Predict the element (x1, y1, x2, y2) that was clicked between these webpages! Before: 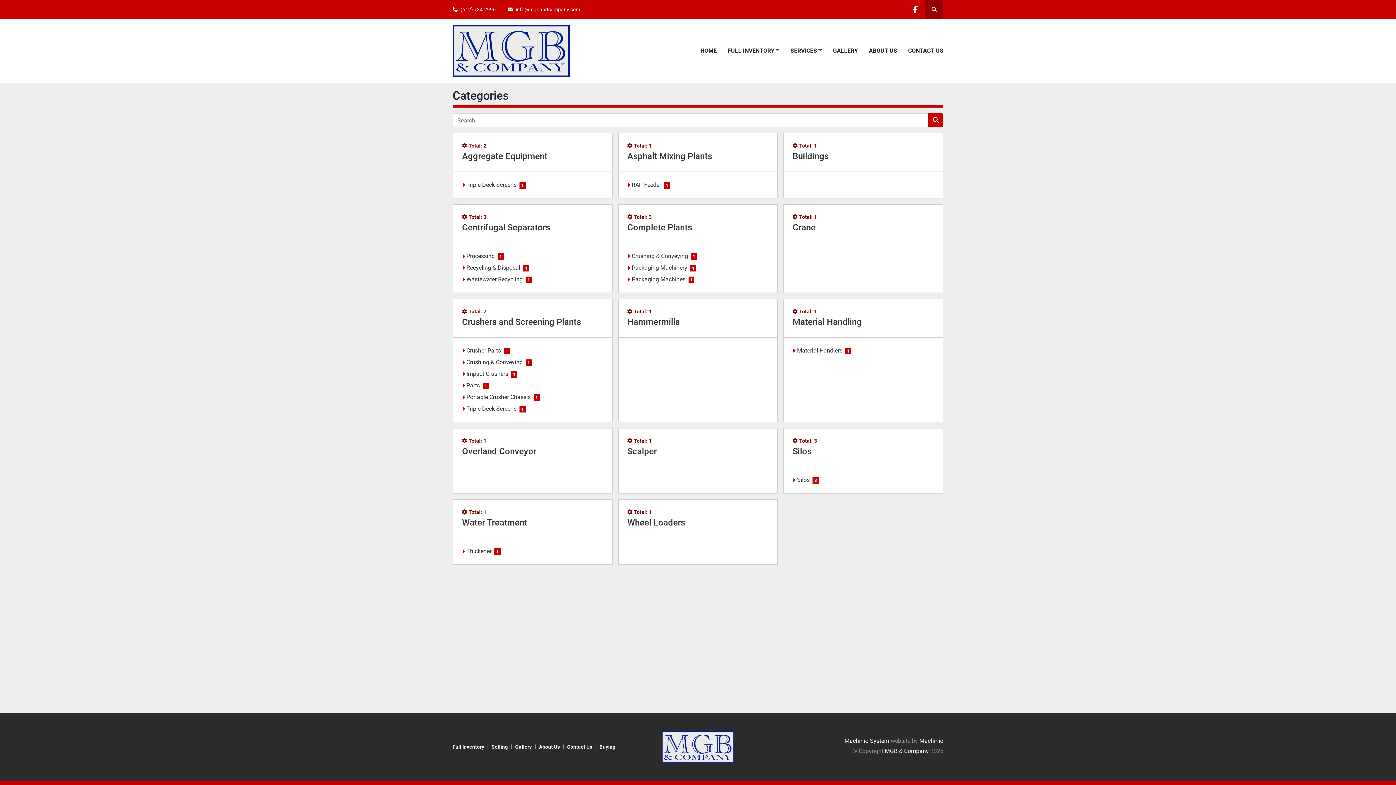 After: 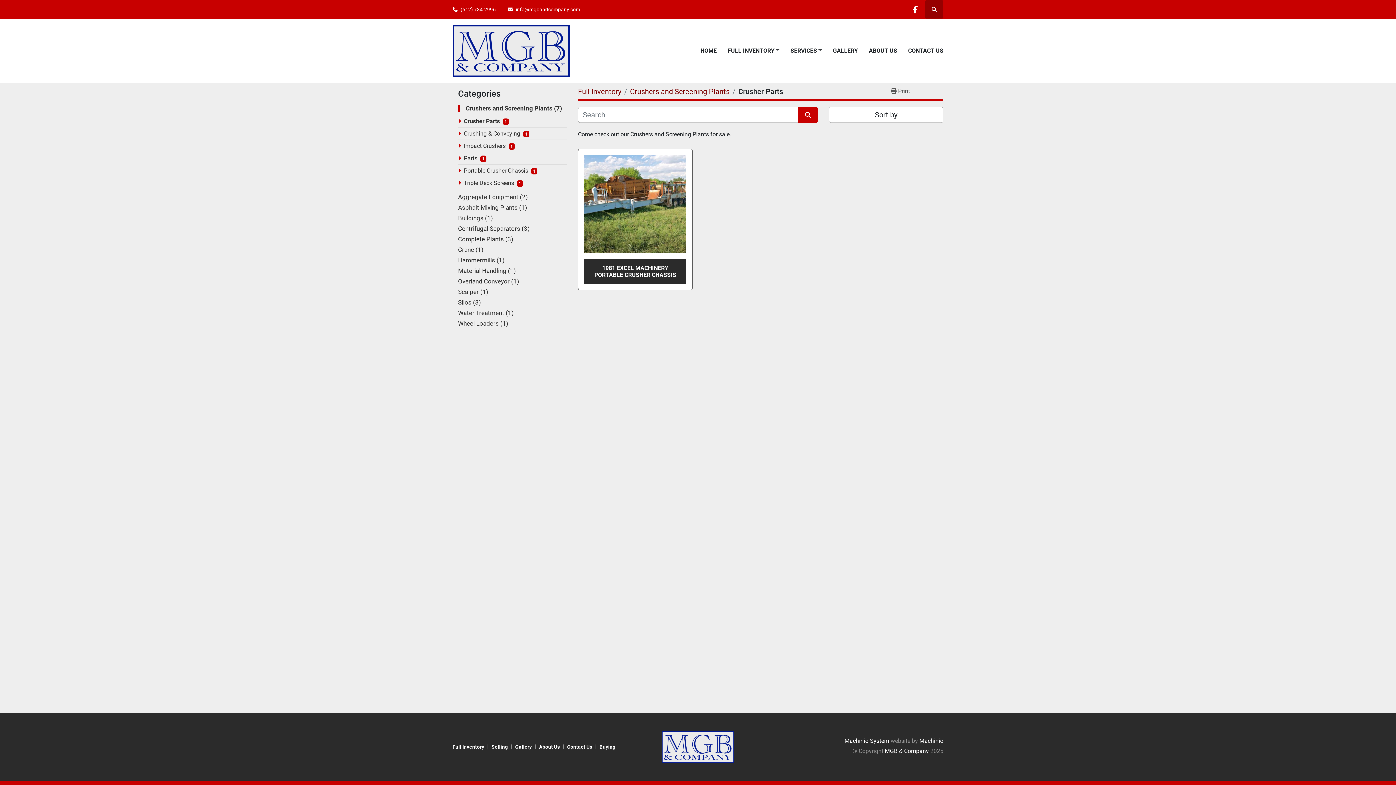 Action: label: Crusher Parts bbox: (466, 346, 501, 355)